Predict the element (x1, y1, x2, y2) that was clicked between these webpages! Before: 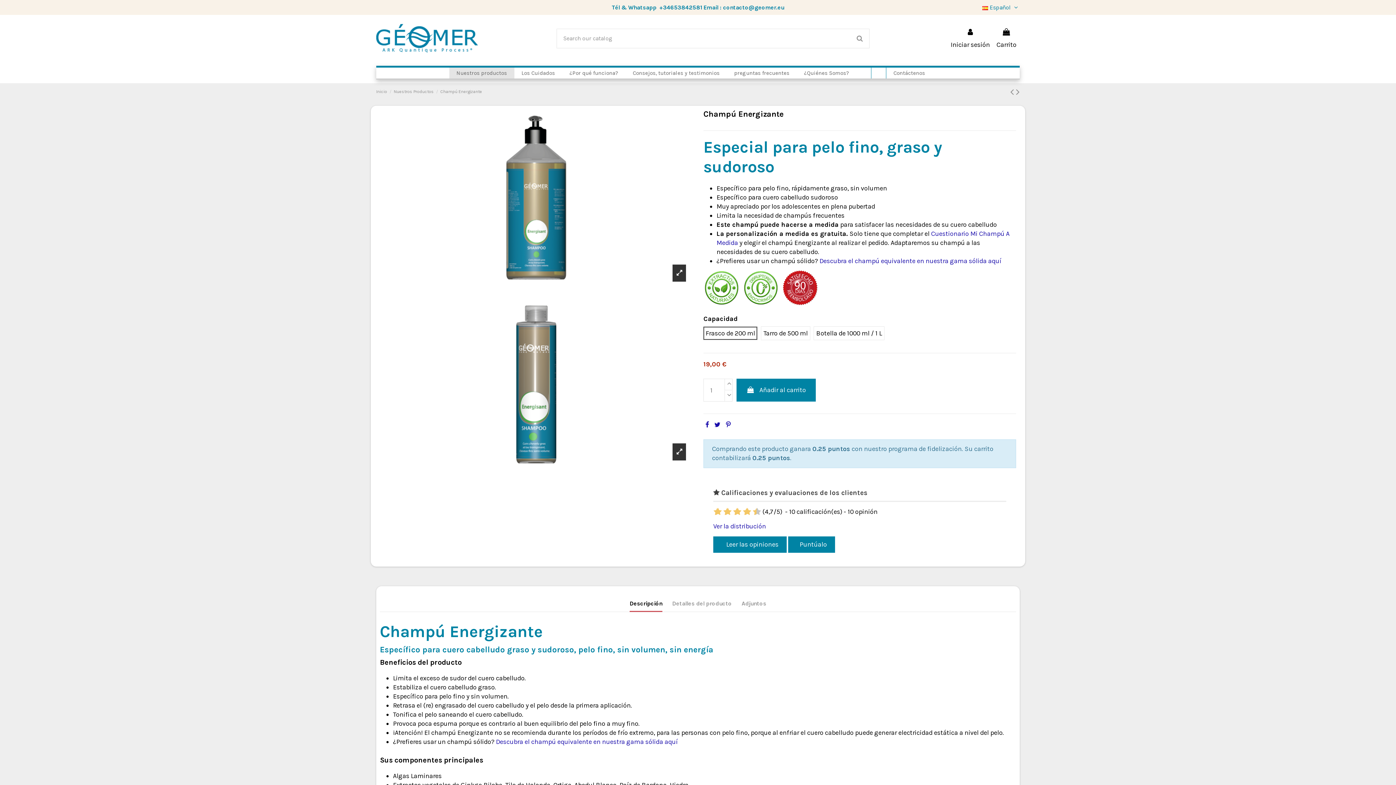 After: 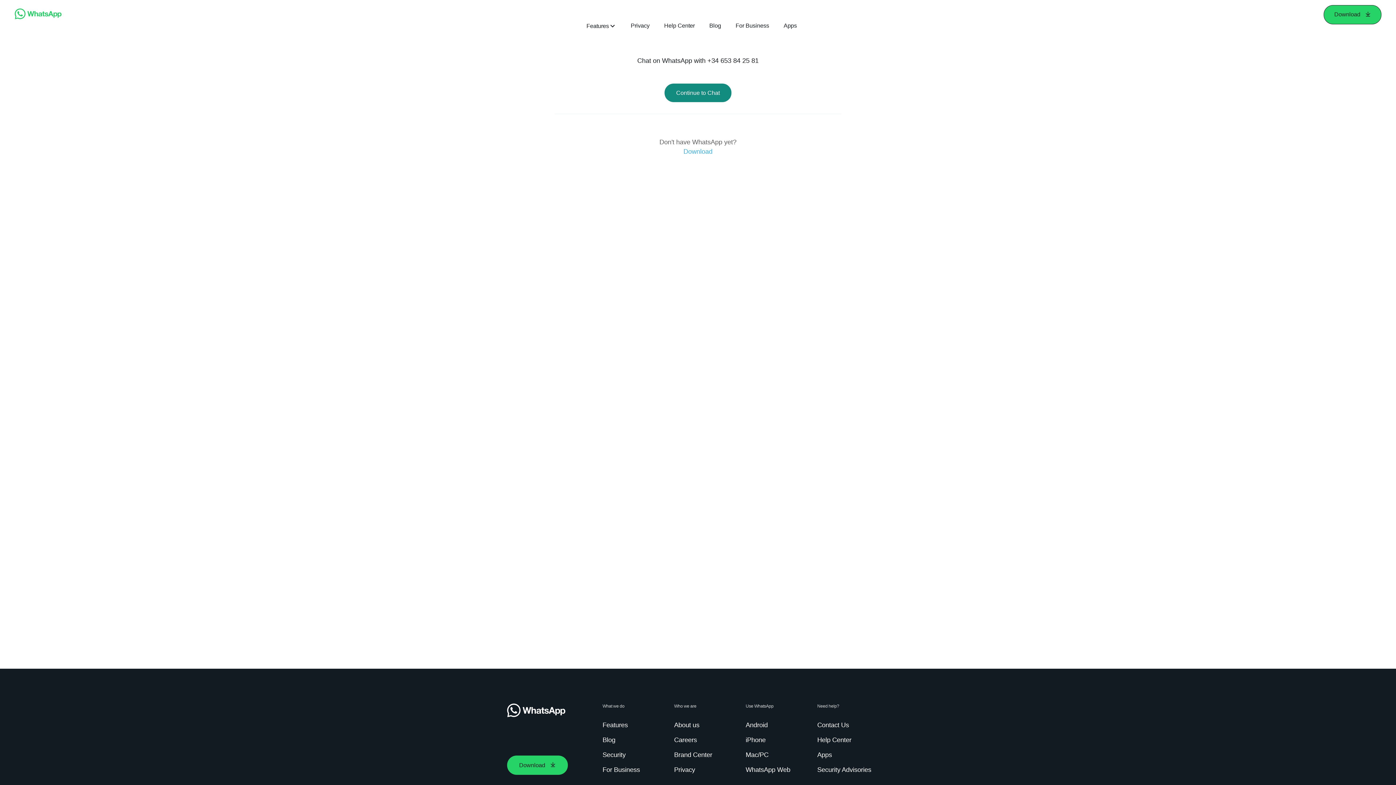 Action: bbox: (659, 4, 702, 10) label: +34653842581